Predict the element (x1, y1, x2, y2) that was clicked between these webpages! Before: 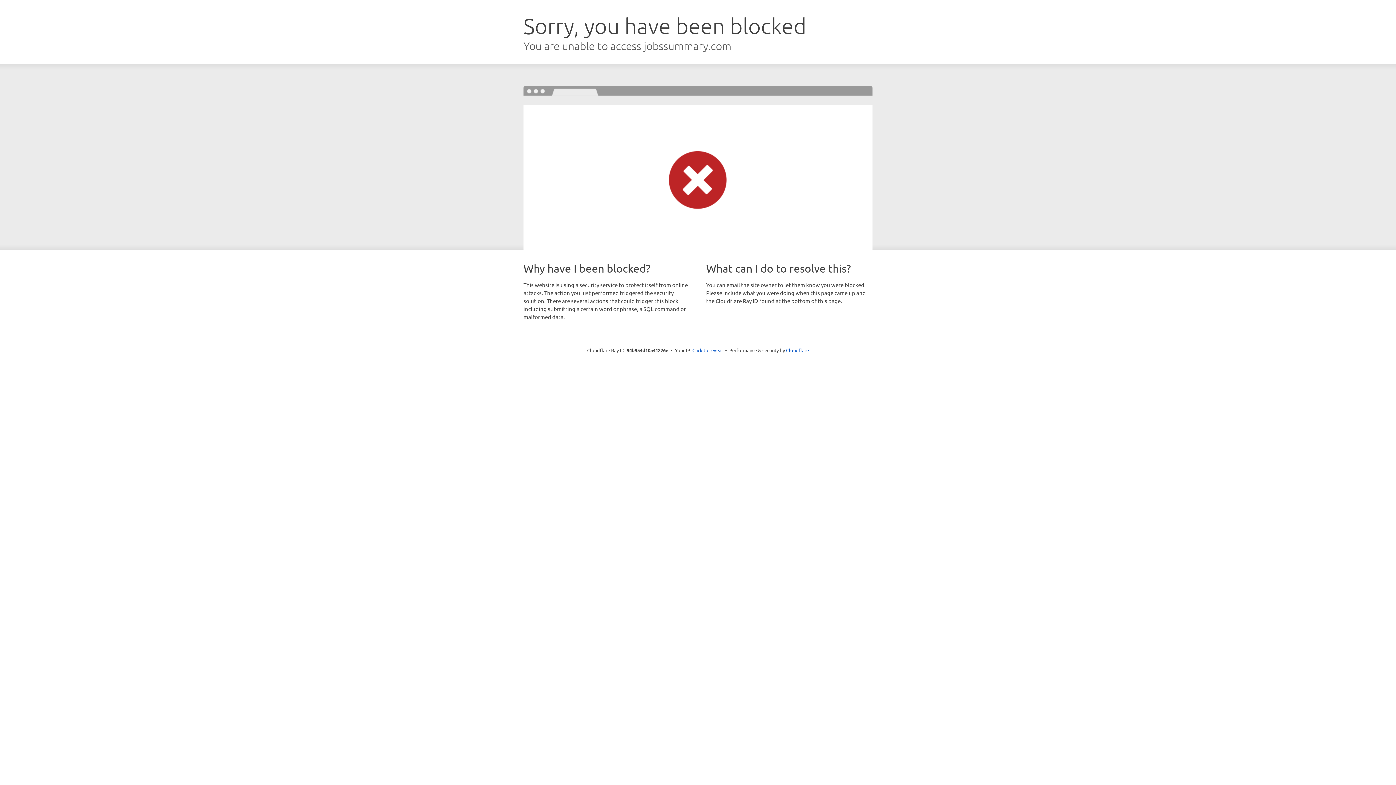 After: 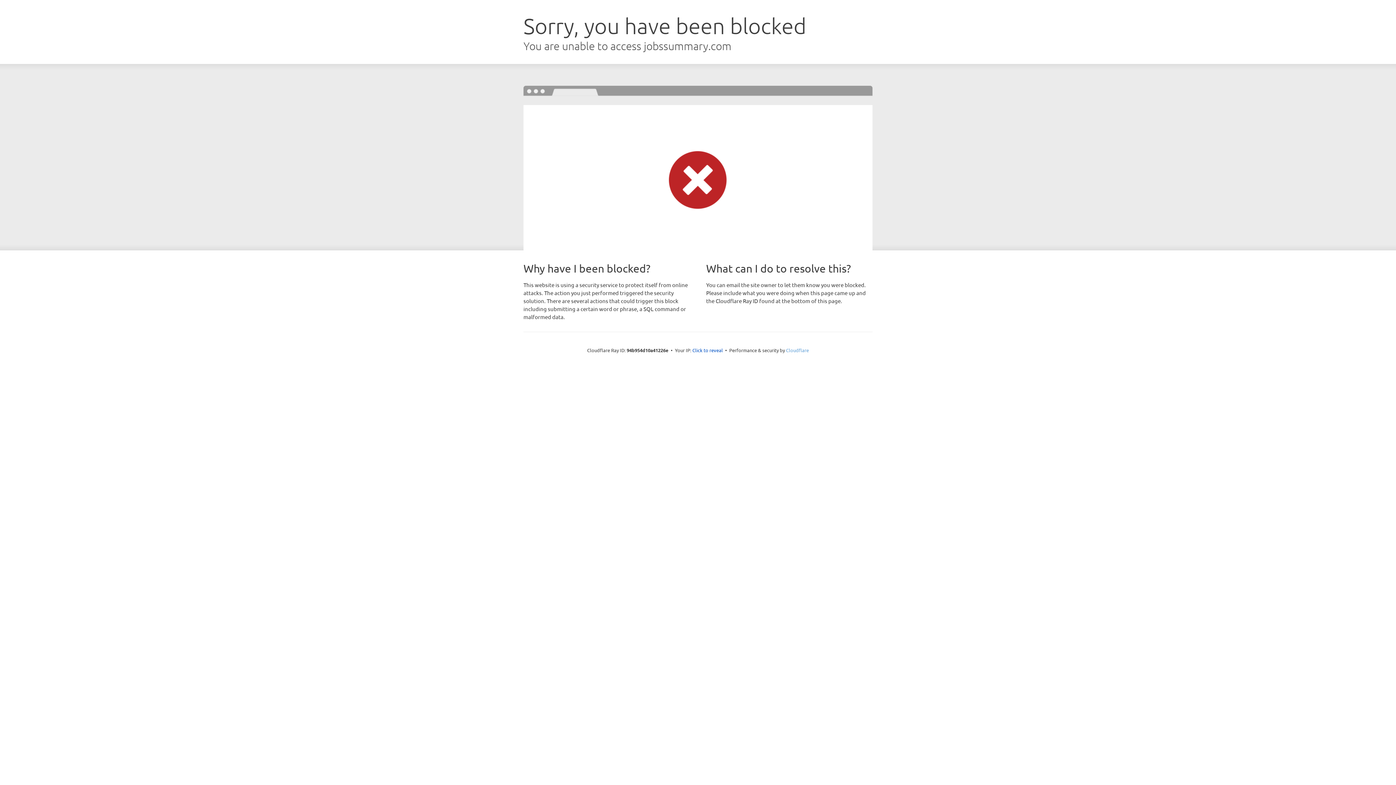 Action: label: Cloudflare bbox: (786, 347, 809, 353)